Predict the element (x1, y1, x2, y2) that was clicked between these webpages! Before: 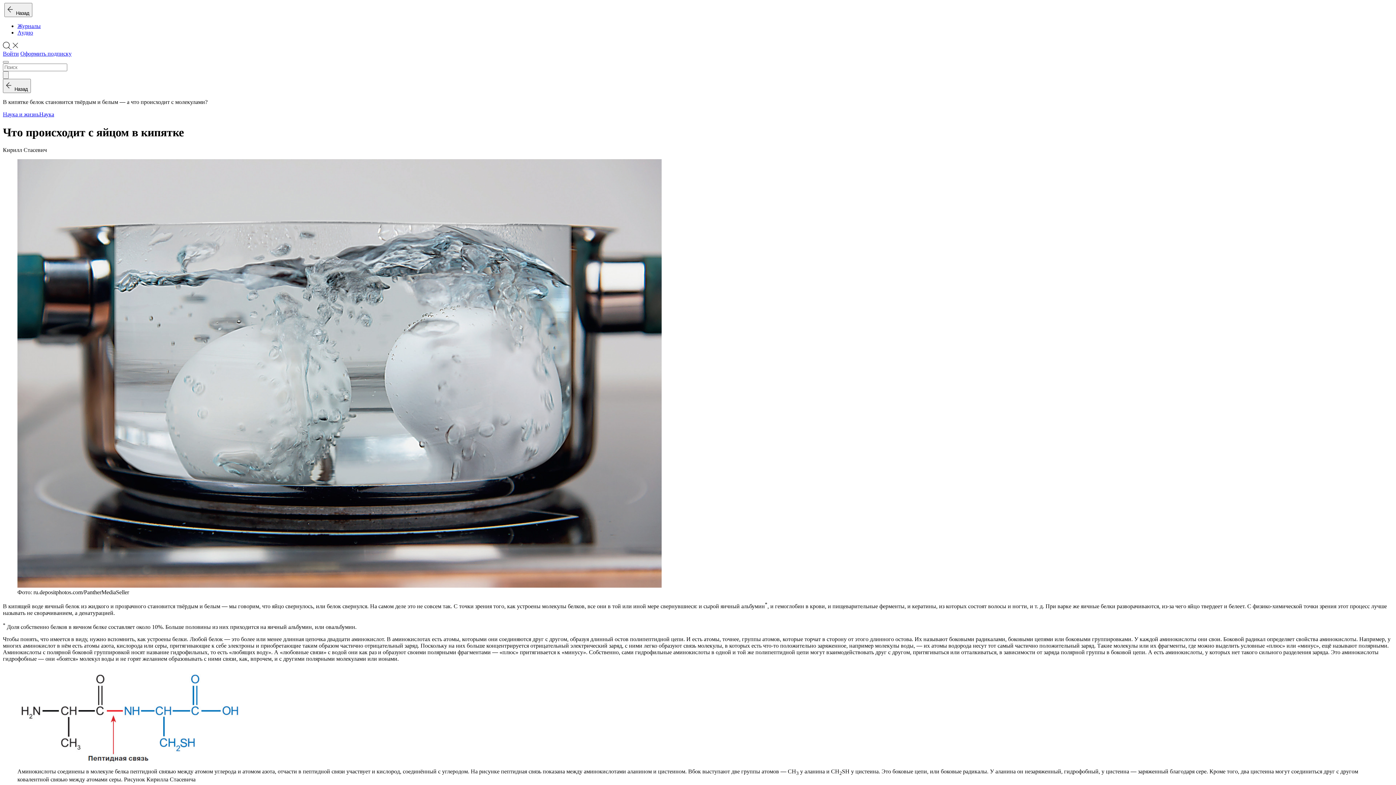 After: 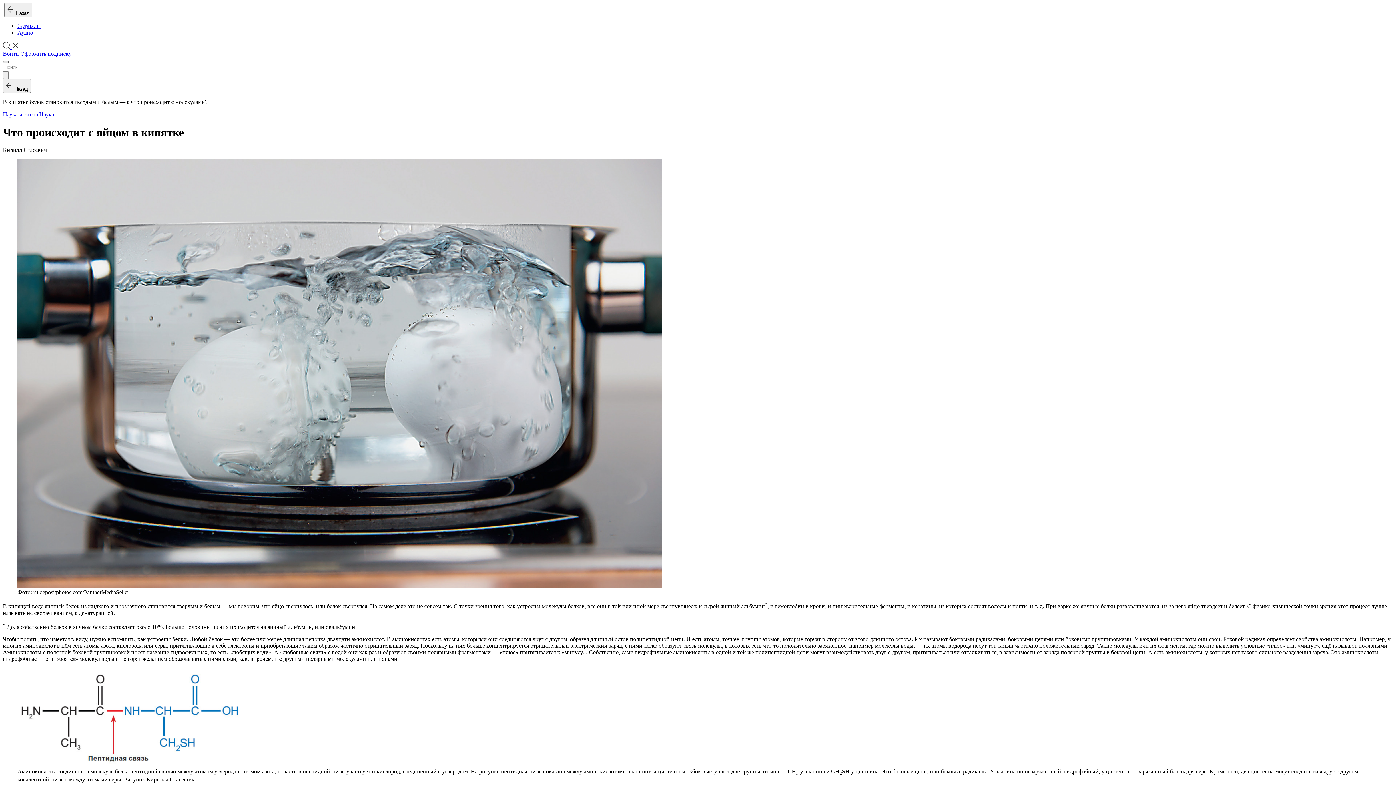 Action: bbox: (2, 61, 8, 63)